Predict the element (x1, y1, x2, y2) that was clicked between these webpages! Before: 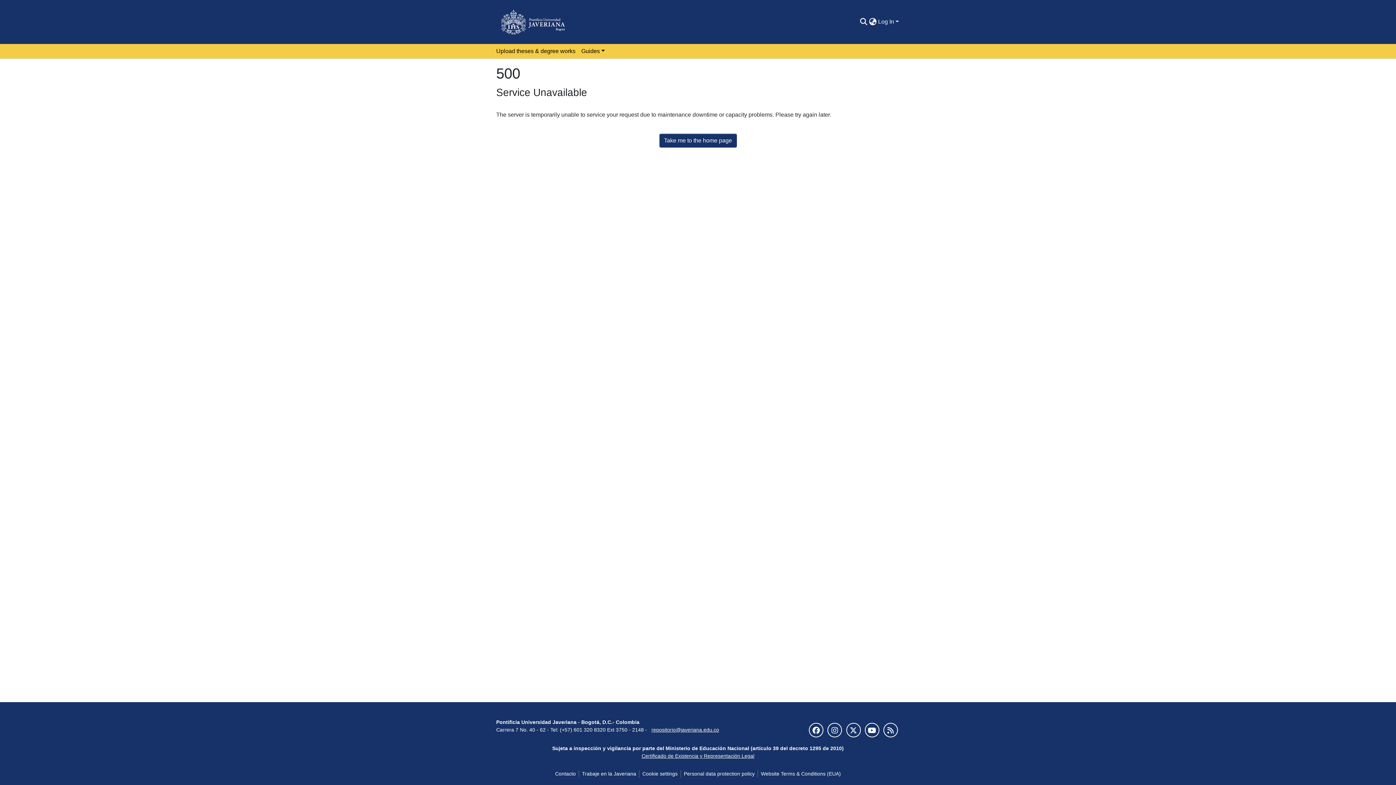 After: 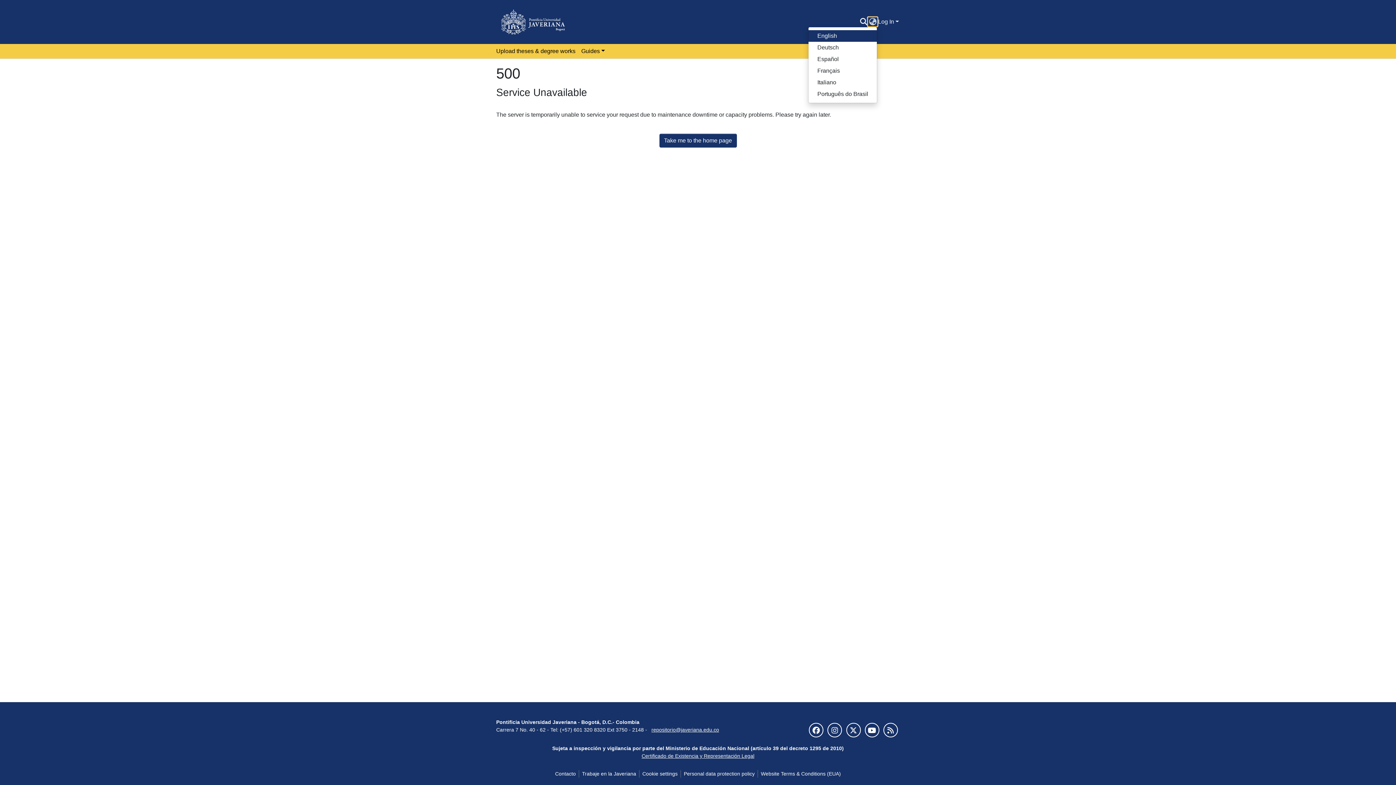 Action: bbox: (868, 17, 877, 26) label: Language switch